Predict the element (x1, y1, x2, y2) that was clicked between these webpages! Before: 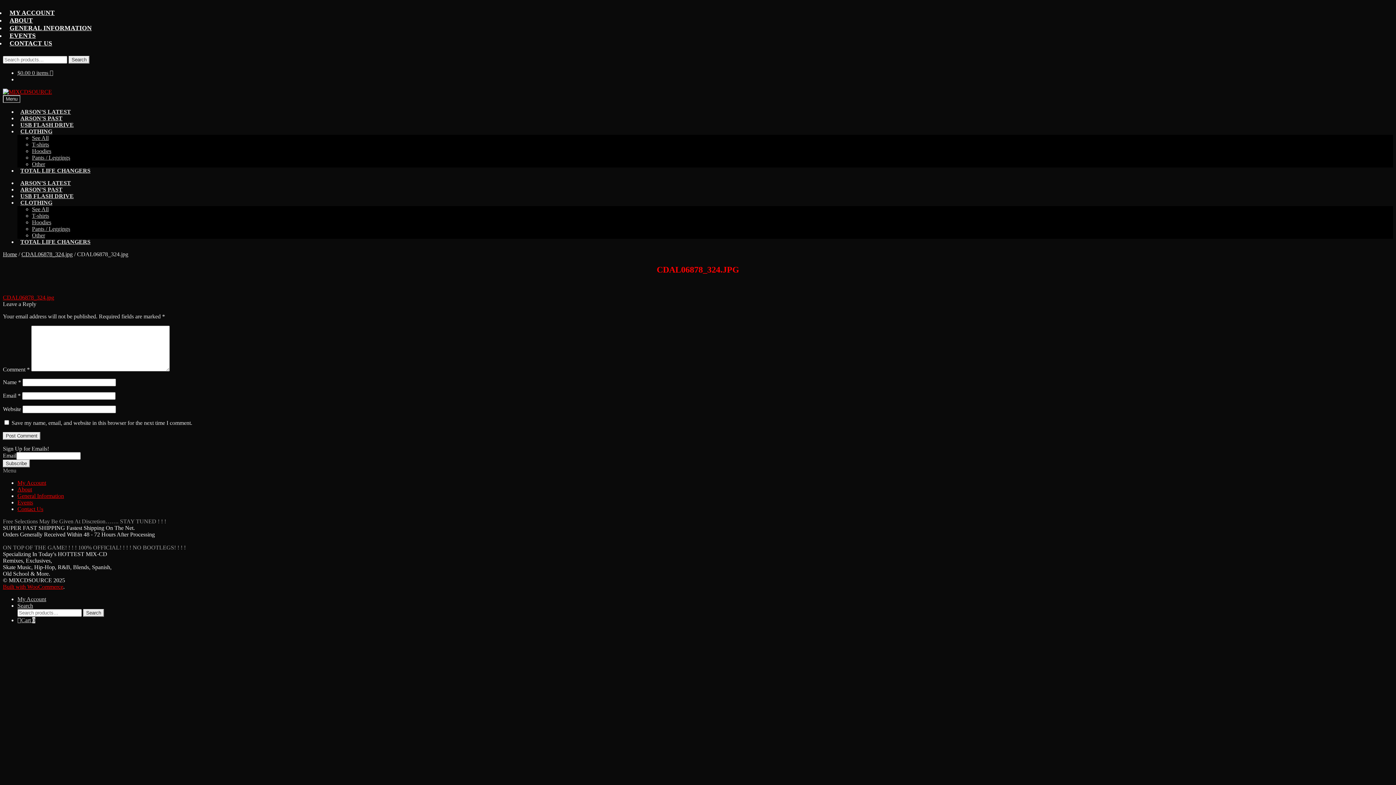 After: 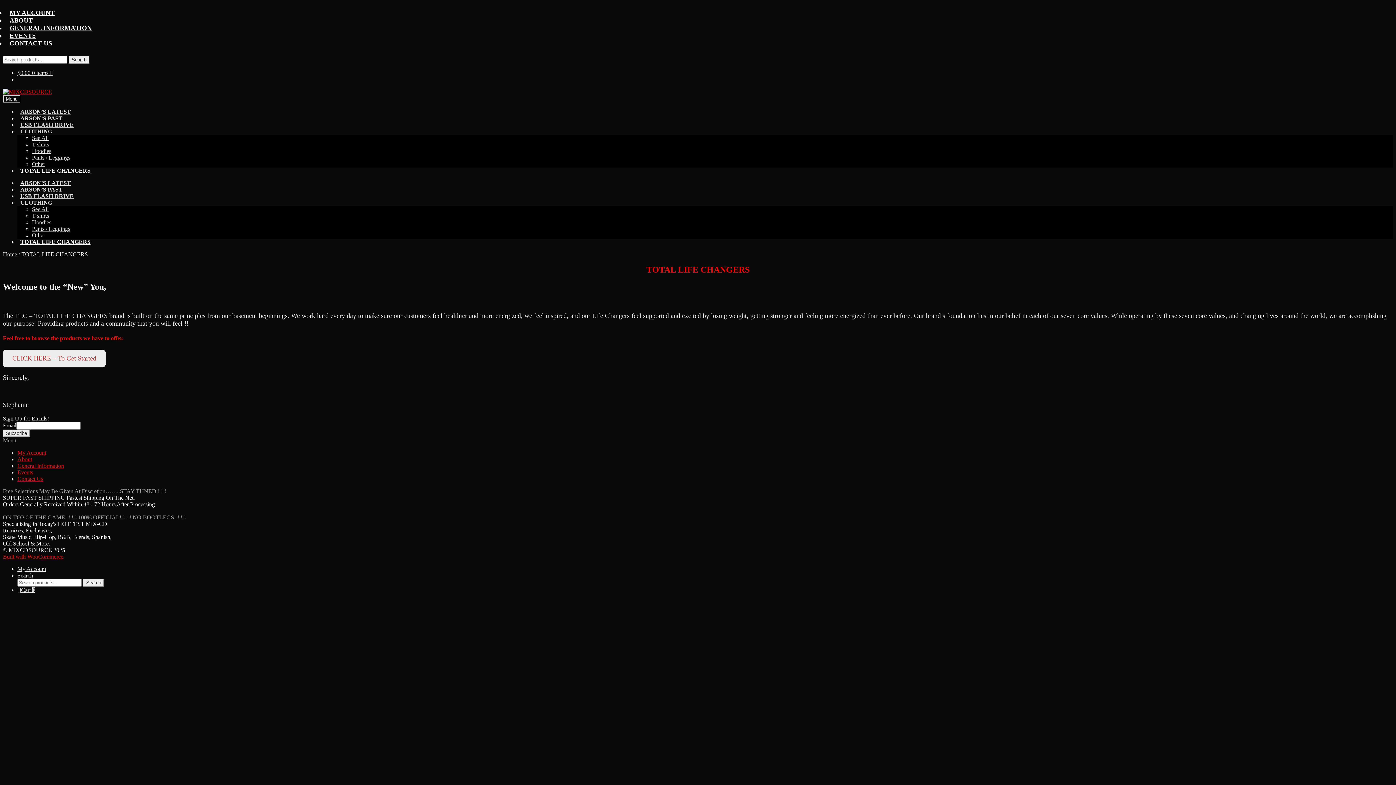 Action: label: TOTAL LIFE CHANGERS bbox: (17, 164, 93, 177)